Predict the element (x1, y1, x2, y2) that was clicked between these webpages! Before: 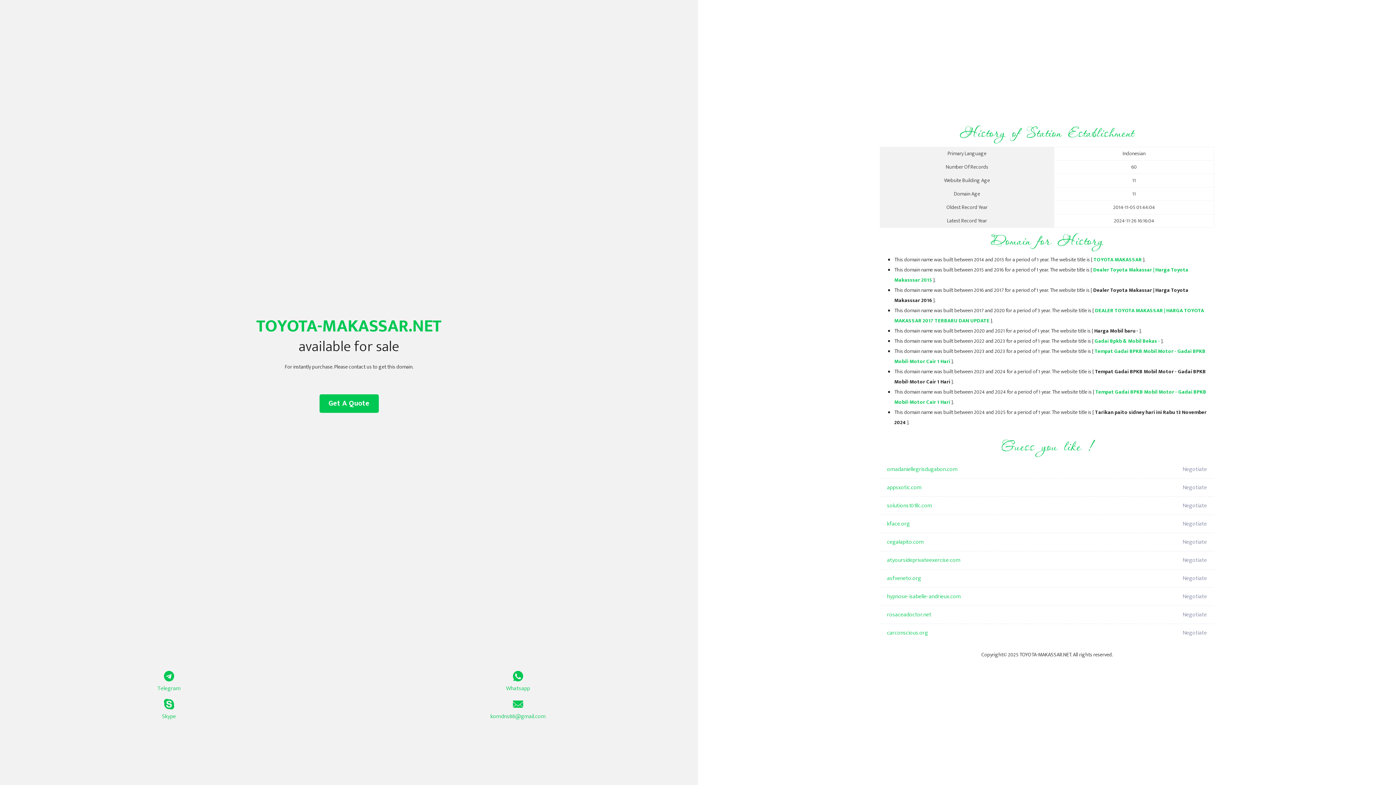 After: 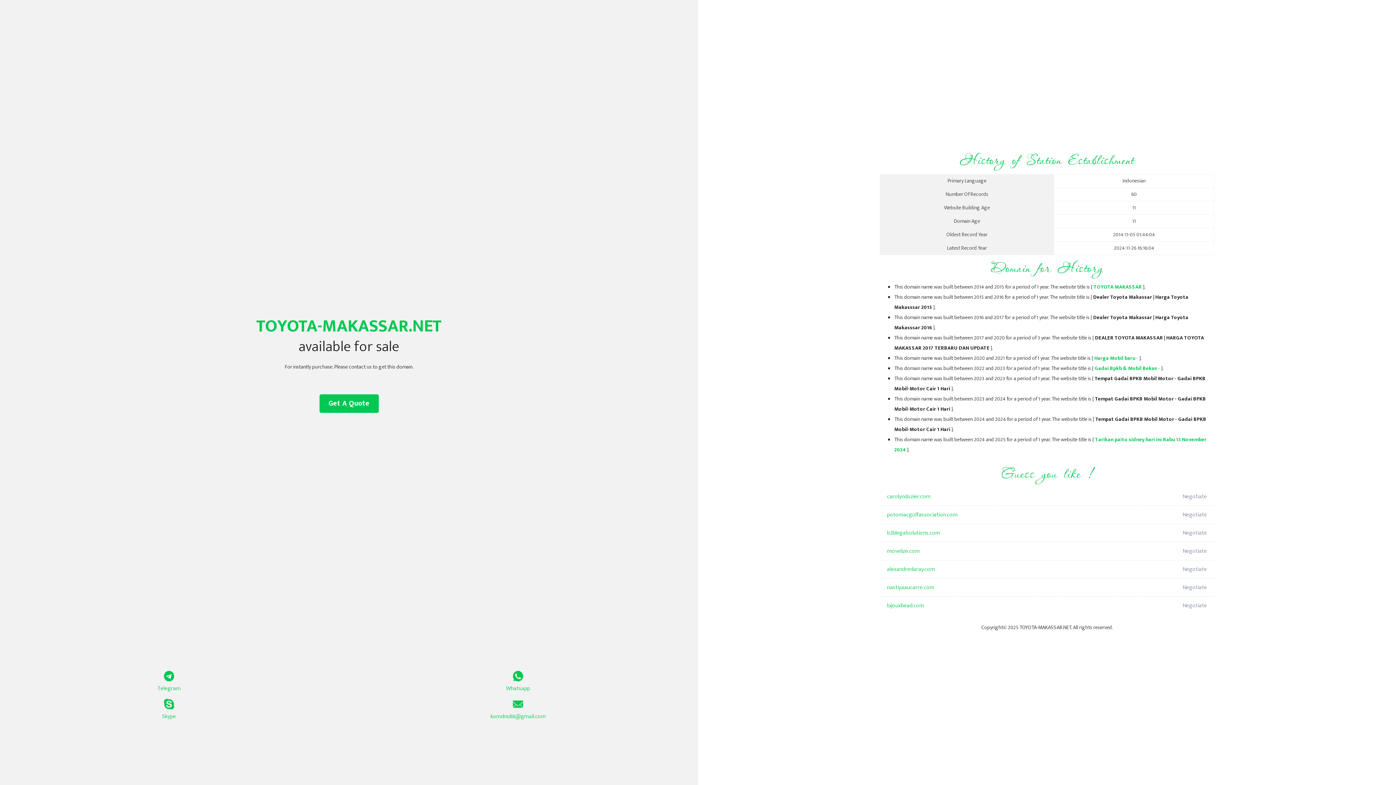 Action: label: TOYOTA MAKASSAR bbox: (1093, 255, 1142, 264)